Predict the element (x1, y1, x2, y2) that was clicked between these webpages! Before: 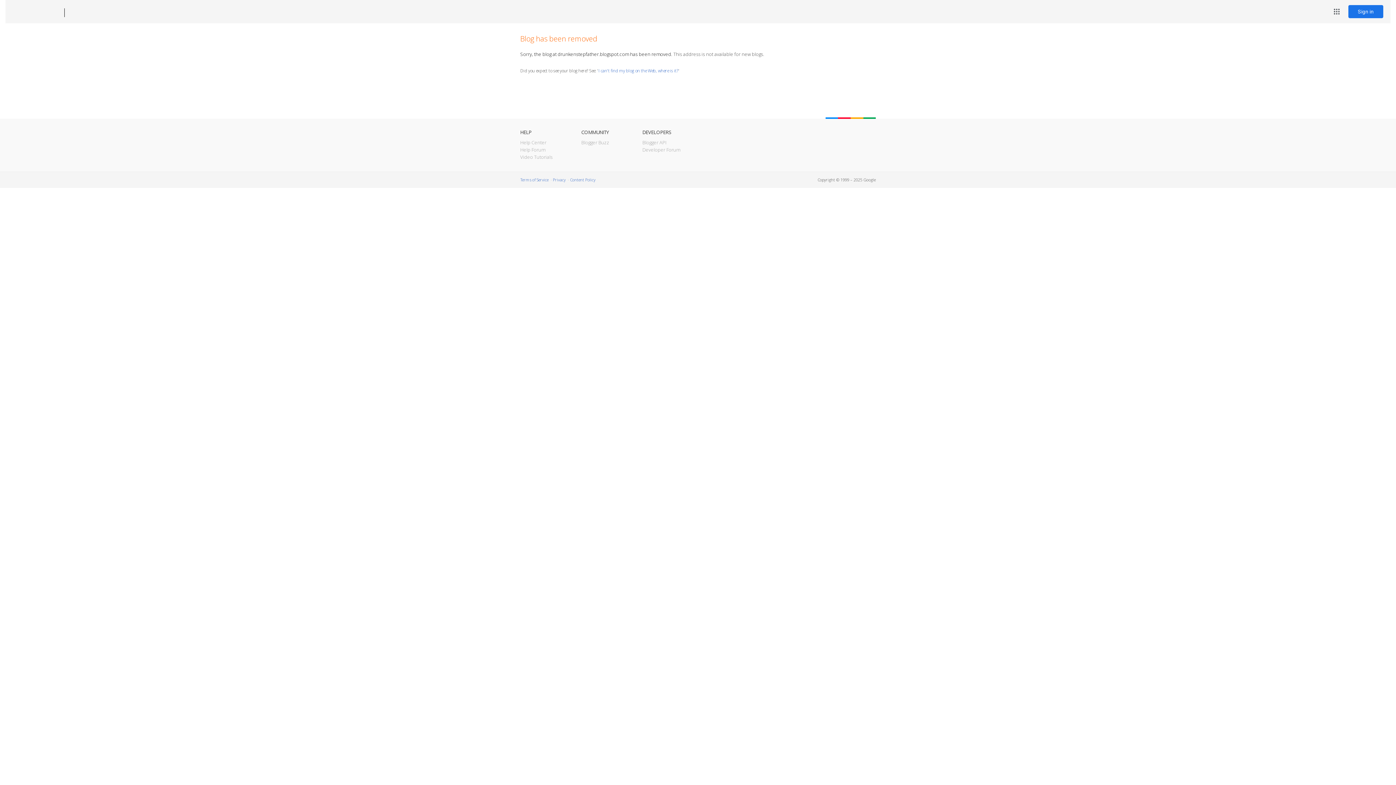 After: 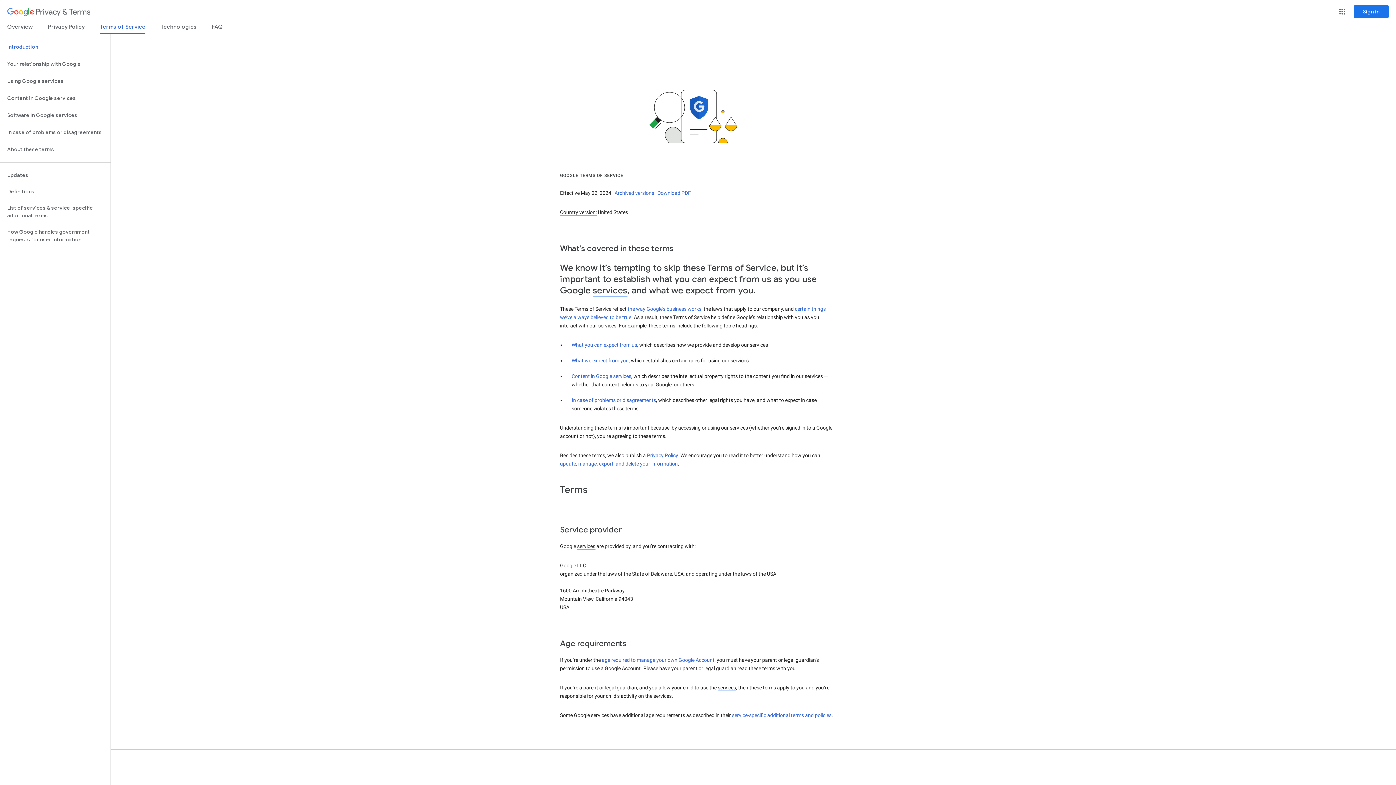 Action: label: Terms of Service bbox: (520, 177, 548, 182)